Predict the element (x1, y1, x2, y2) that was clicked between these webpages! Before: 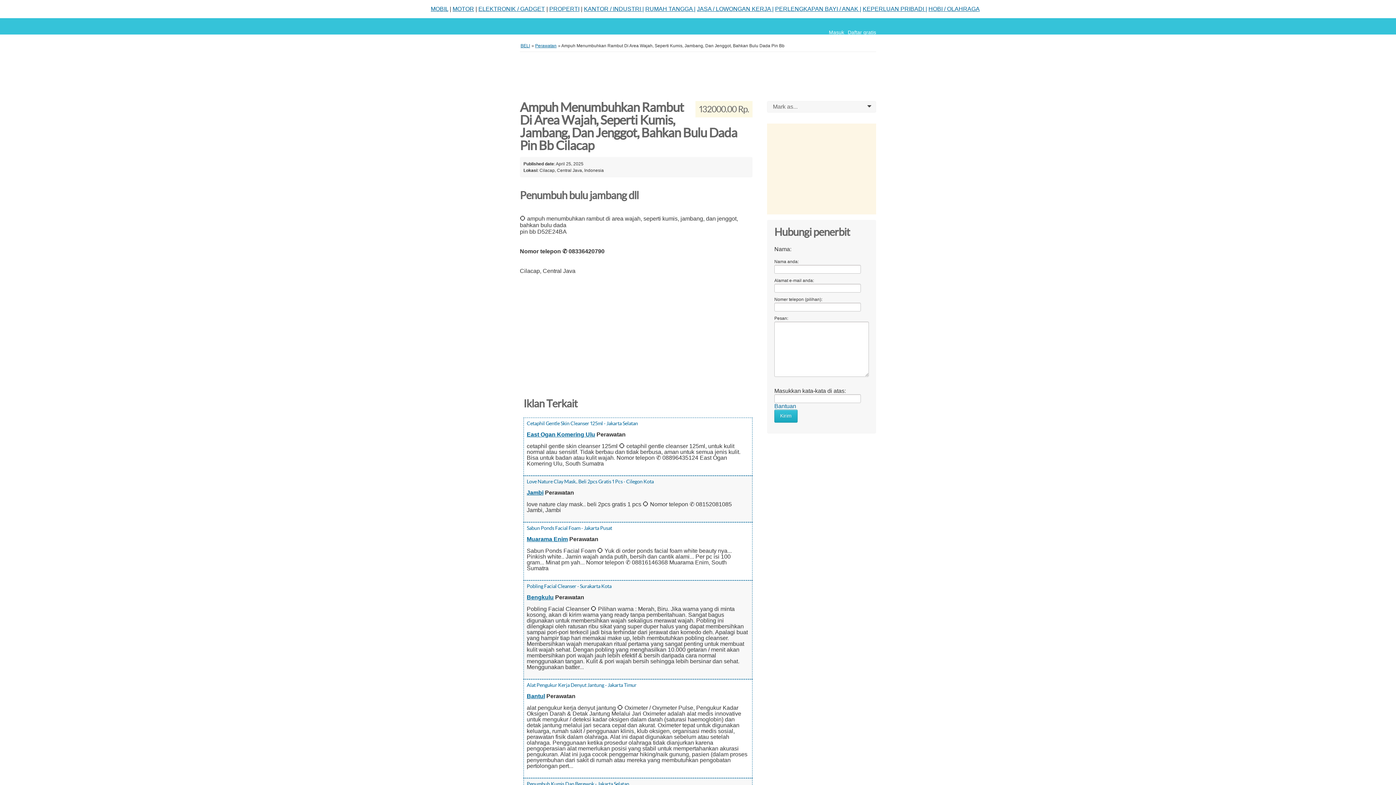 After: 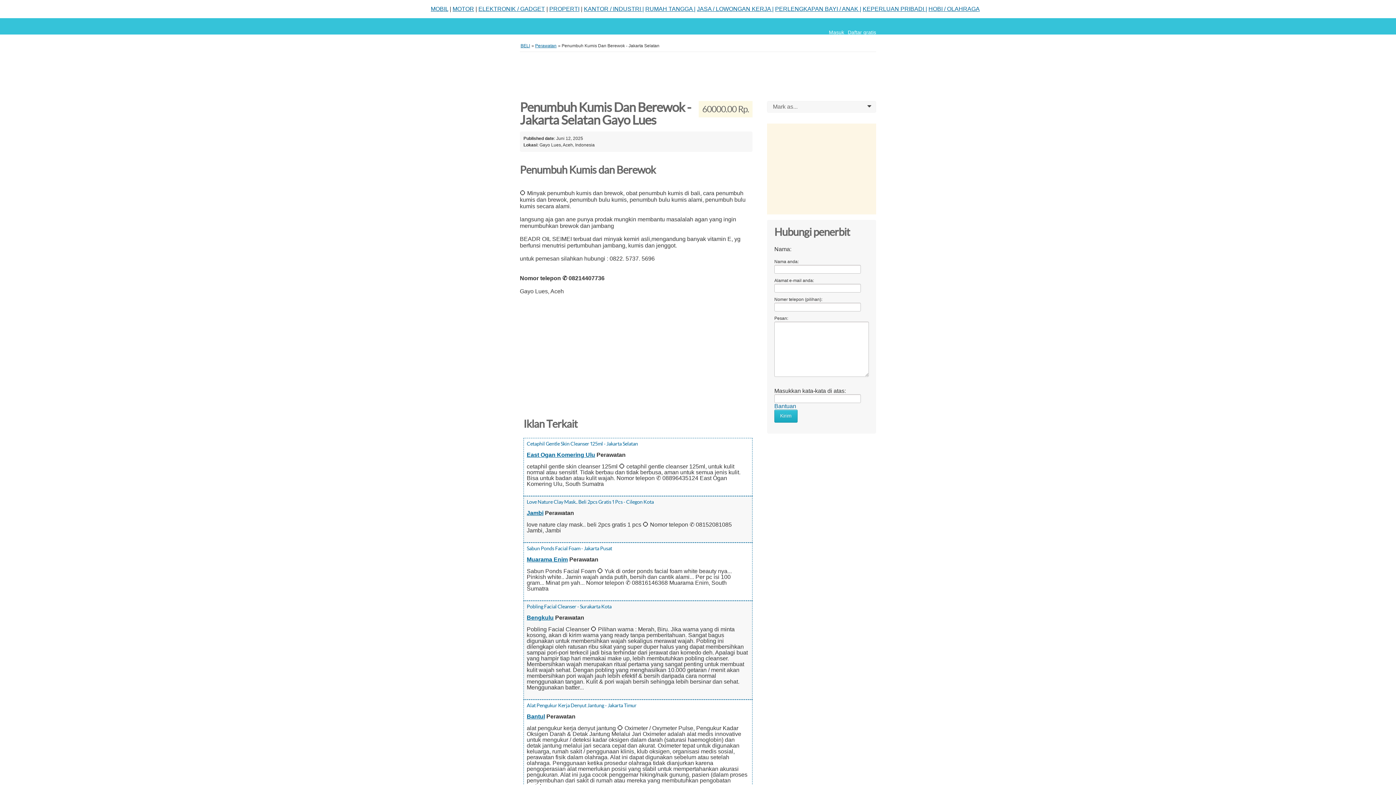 Action: bbox: (526, 781, 629, 787) label: Penumbuh Kumis Dan Berewok - Jakarta Selatan